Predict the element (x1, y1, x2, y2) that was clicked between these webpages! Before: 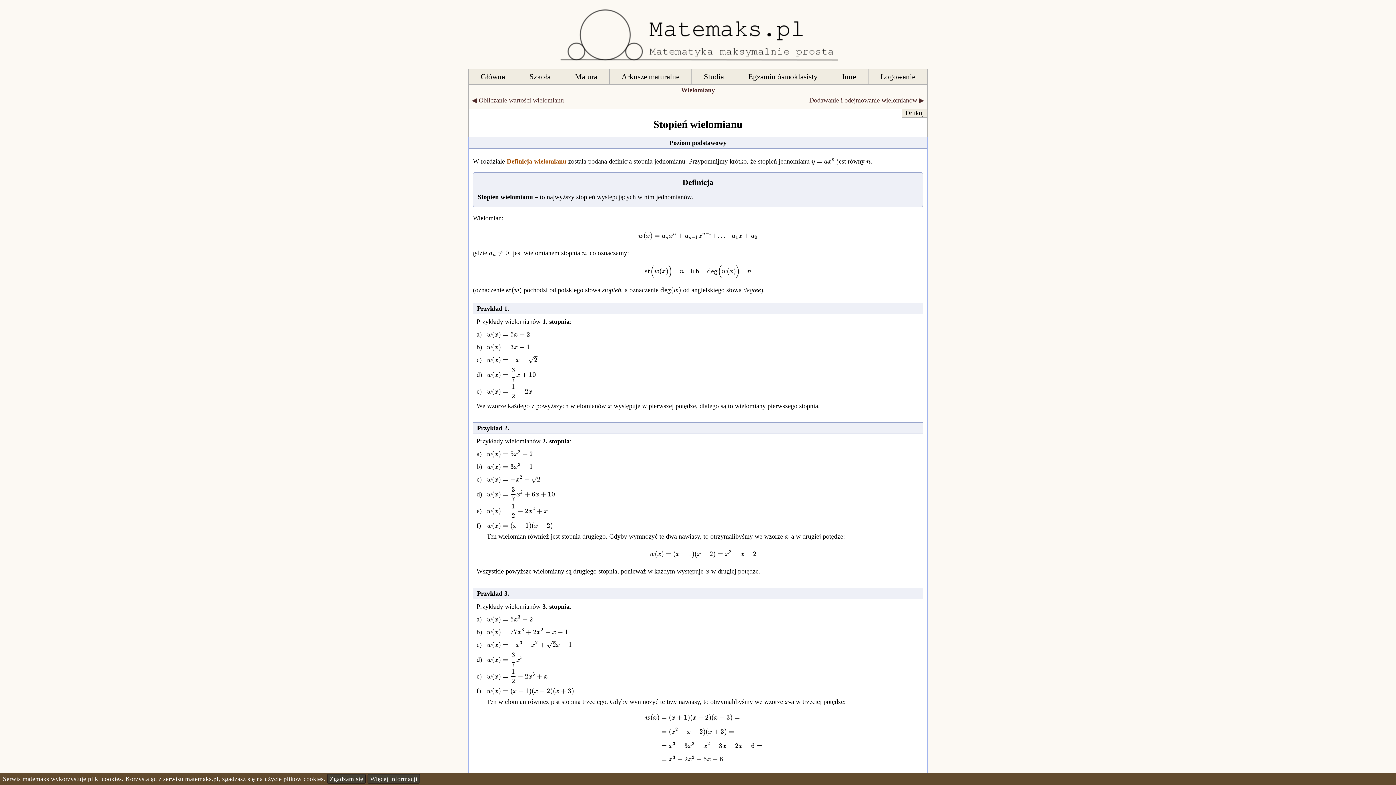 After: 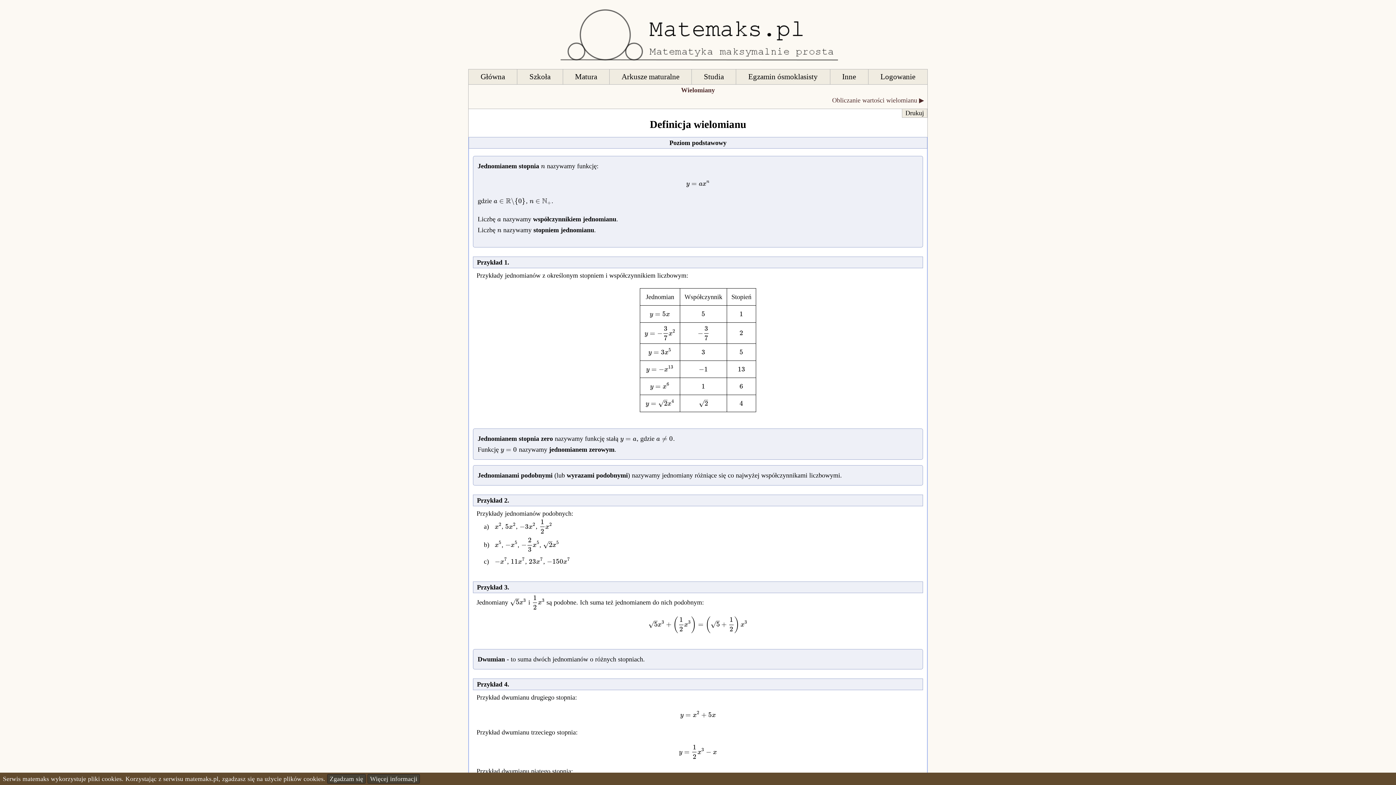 Action: label: Definicja wielomianu bbox: (506, 157, 566, 165)